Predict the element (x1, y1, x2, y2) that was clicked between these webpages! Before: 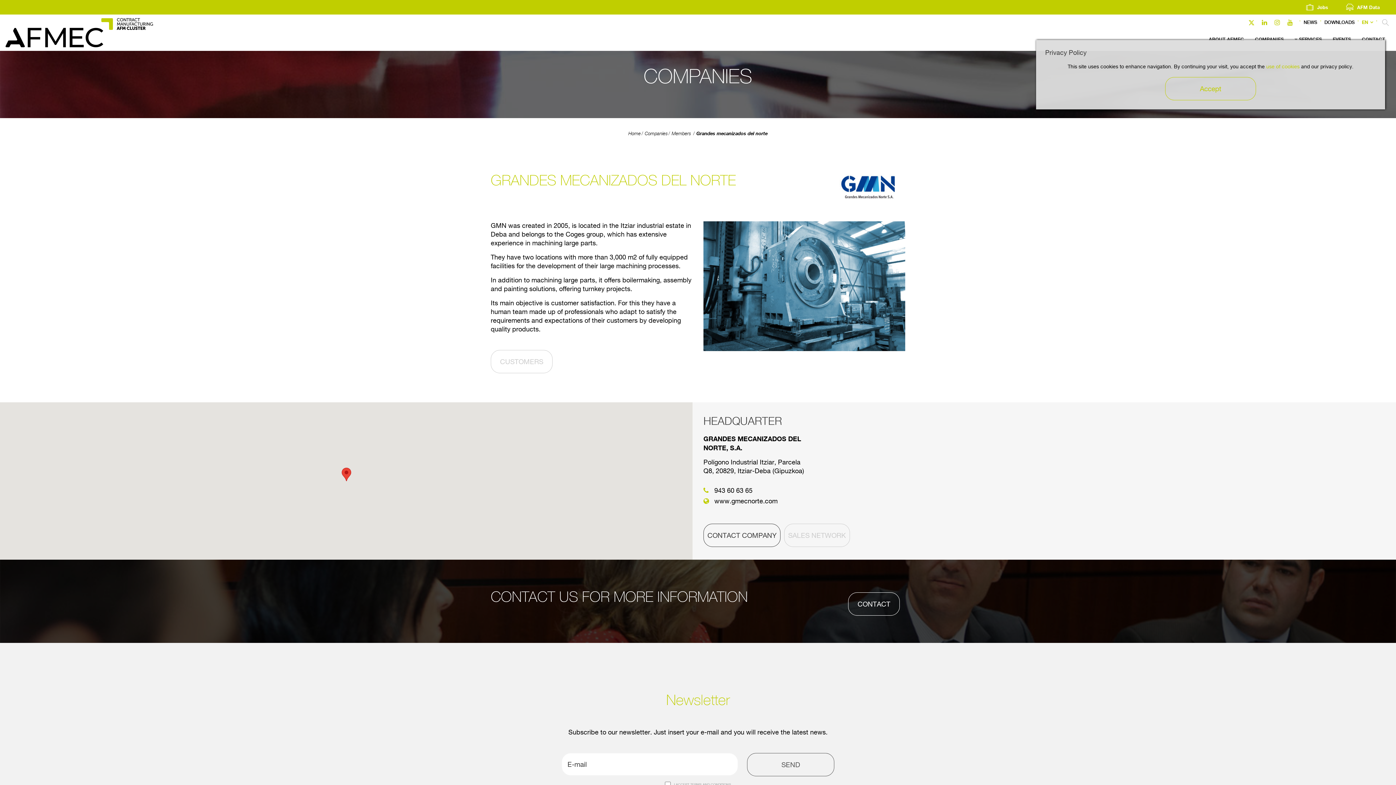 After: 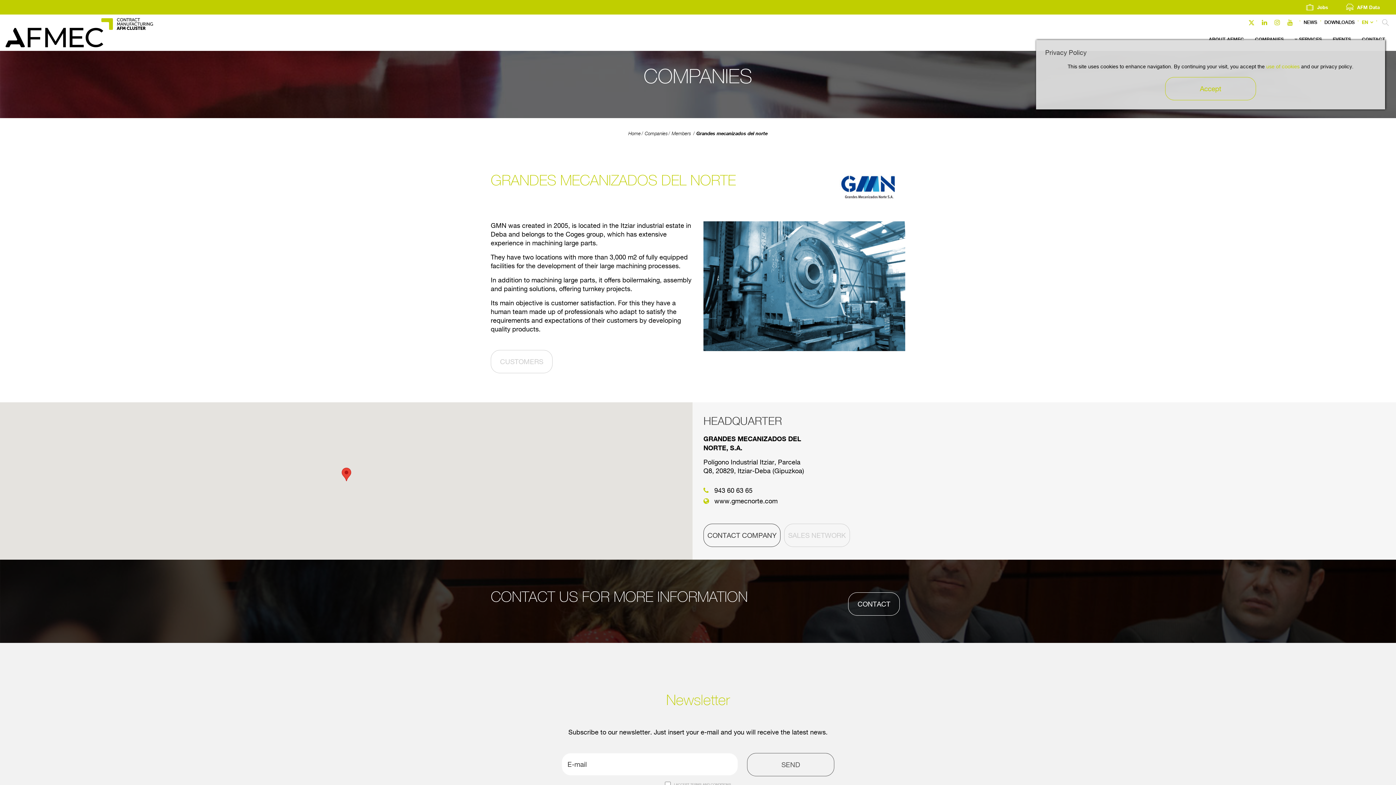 Action: bbox: (1287, 18, 1293, 26)